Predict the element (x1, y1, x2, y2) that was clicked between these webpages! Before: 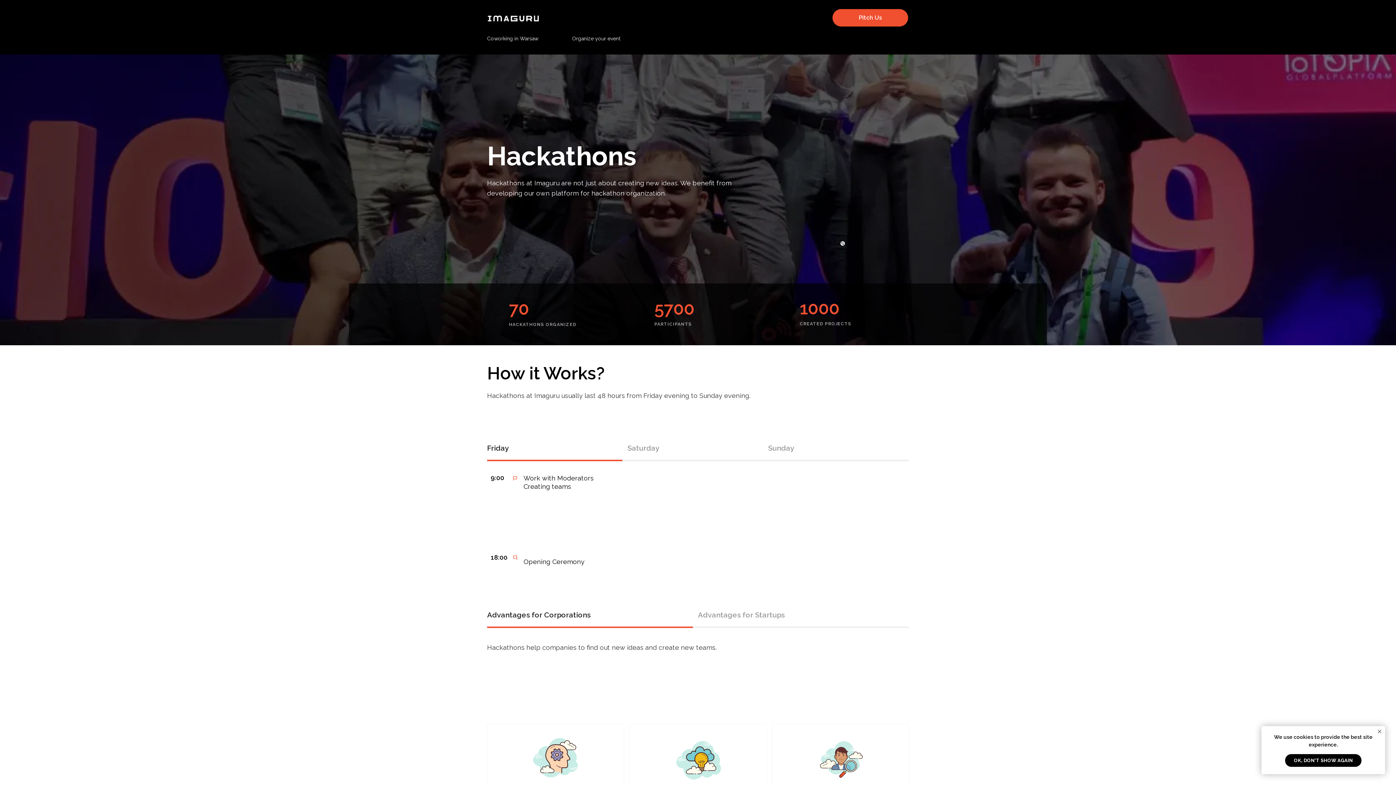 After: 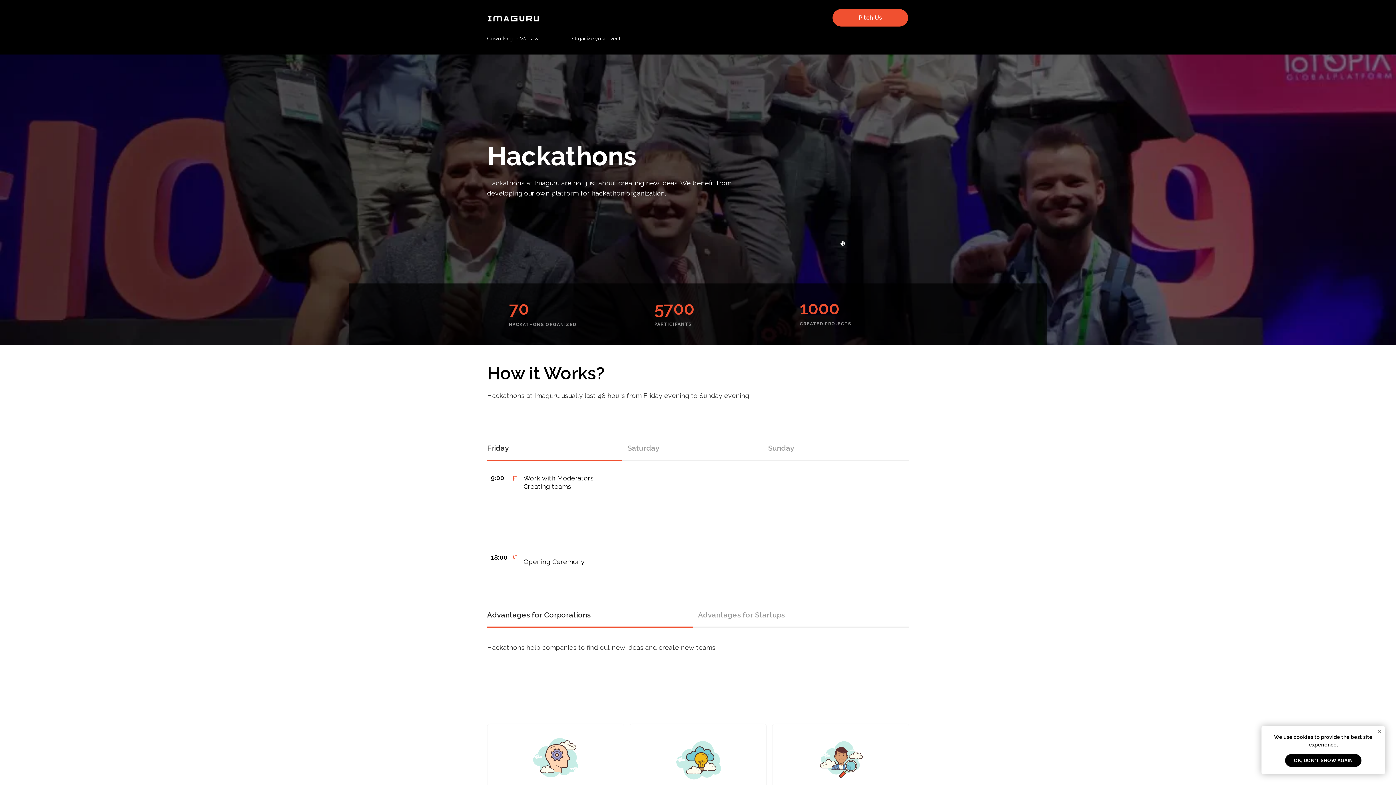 Action: label: Close notification bbox: (1376, 728, 1383, 735)